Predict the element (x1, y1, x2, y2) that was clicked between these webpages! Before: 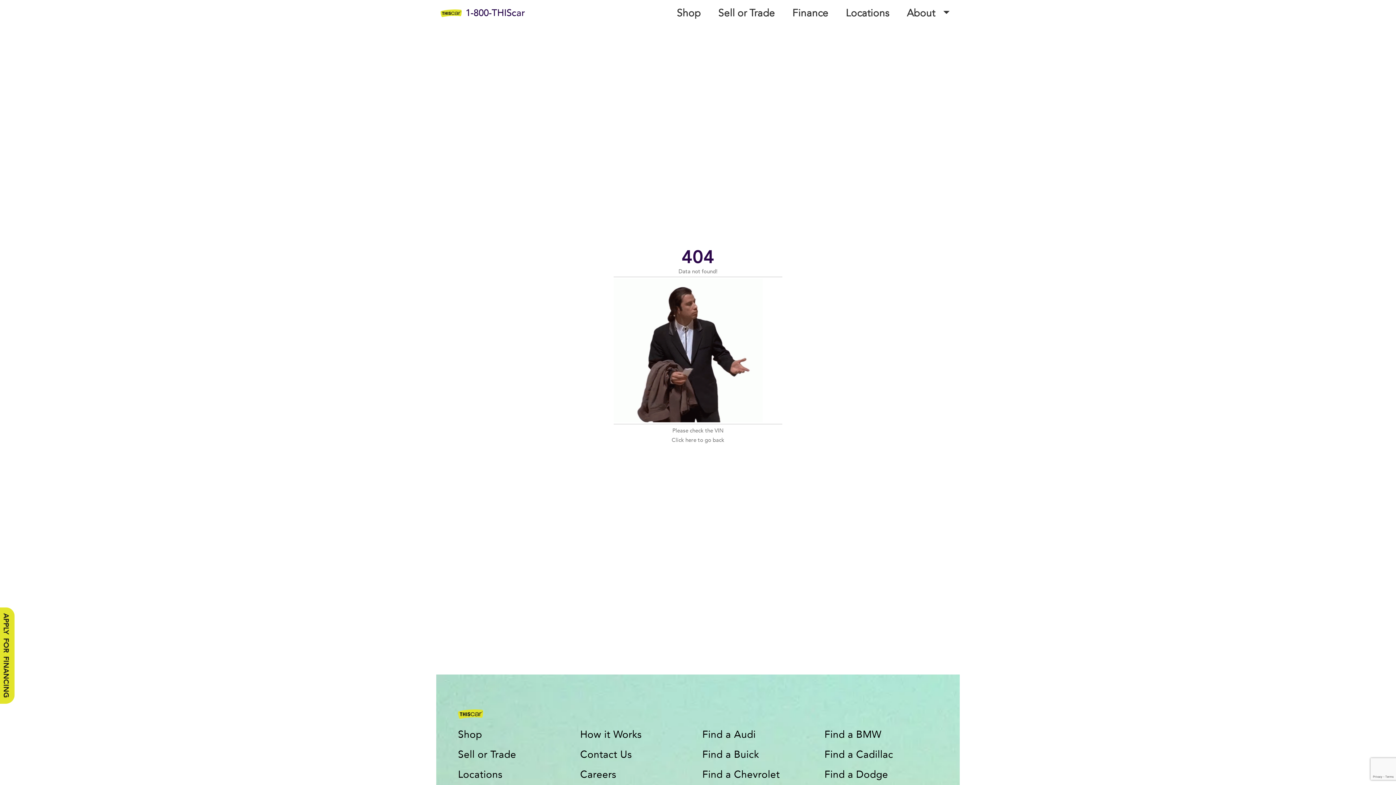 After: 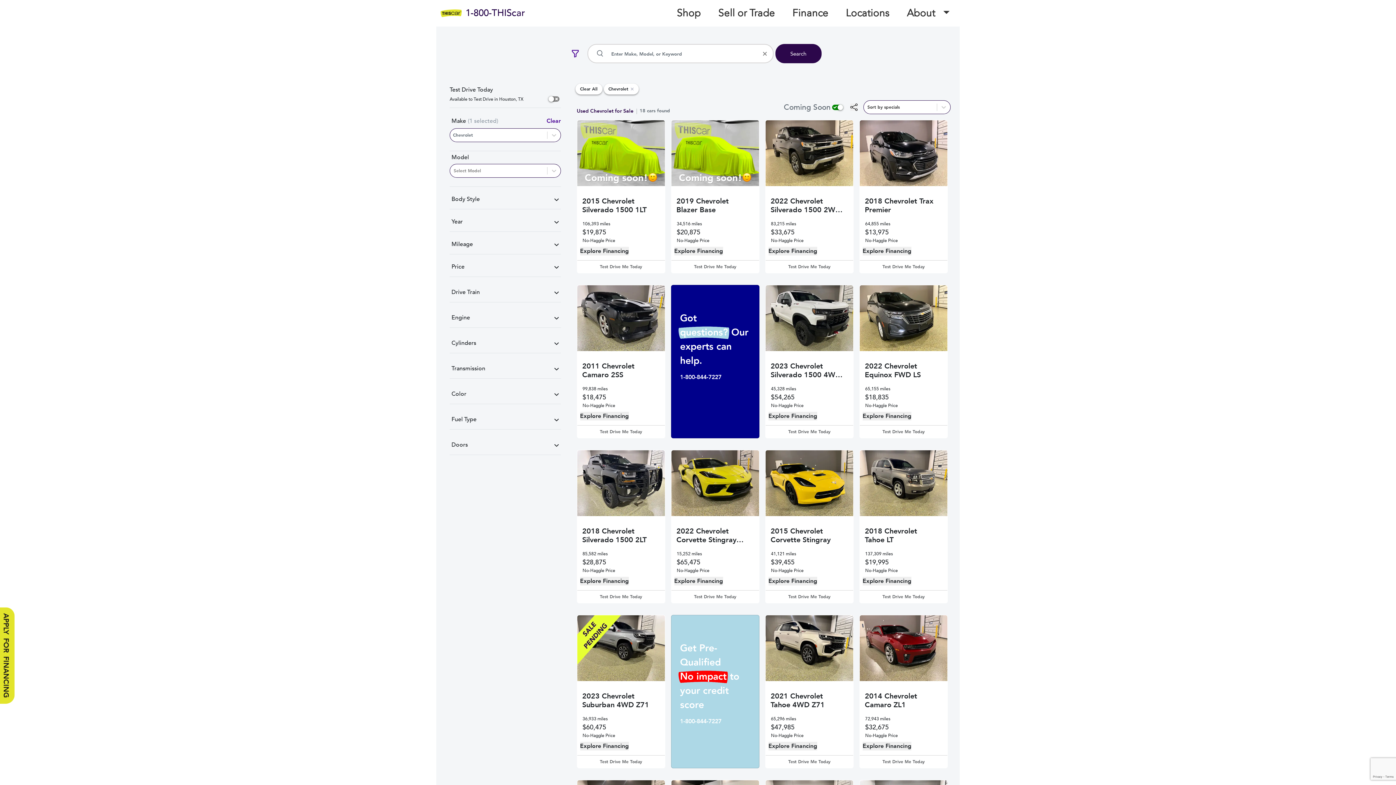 Action: bbox: (702, 767, 780, 781) label: Find a Chevrolet